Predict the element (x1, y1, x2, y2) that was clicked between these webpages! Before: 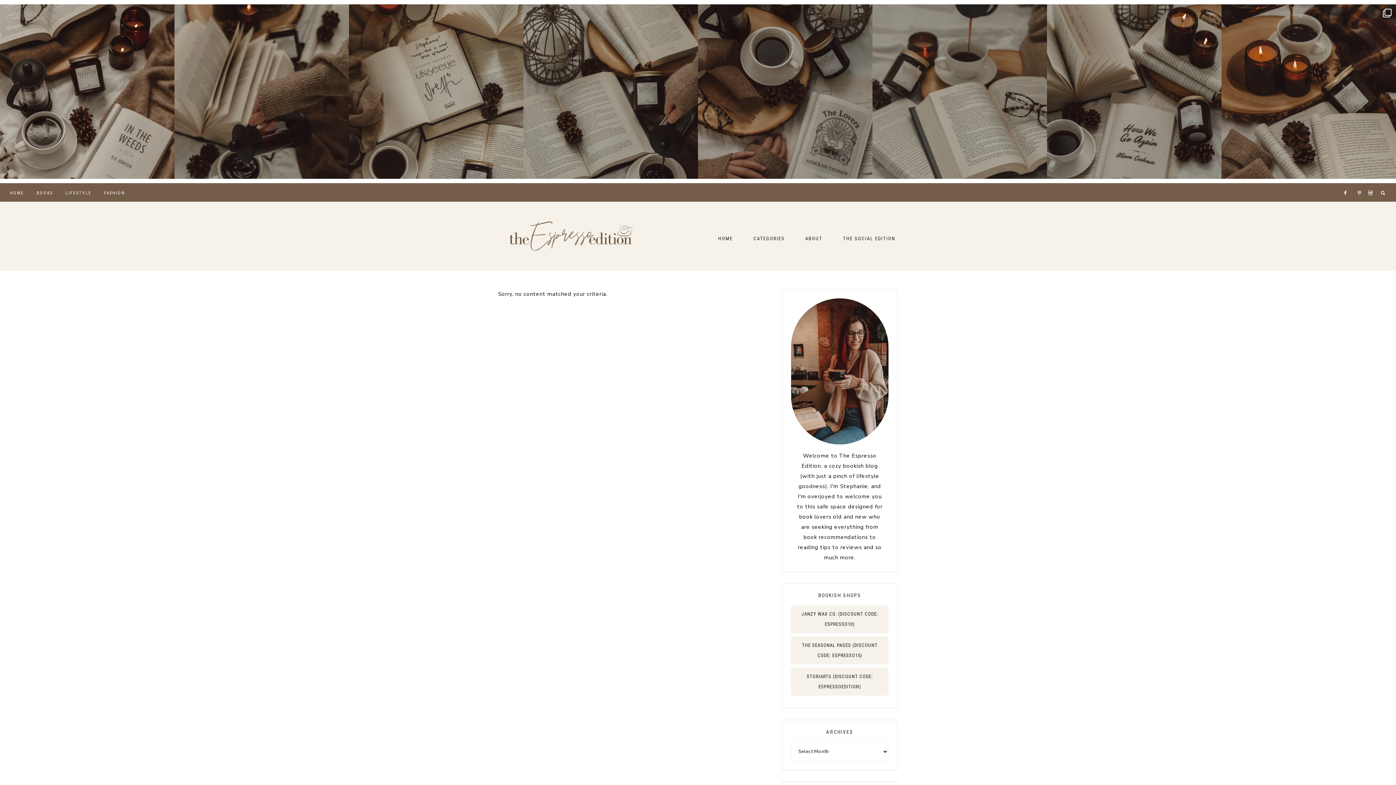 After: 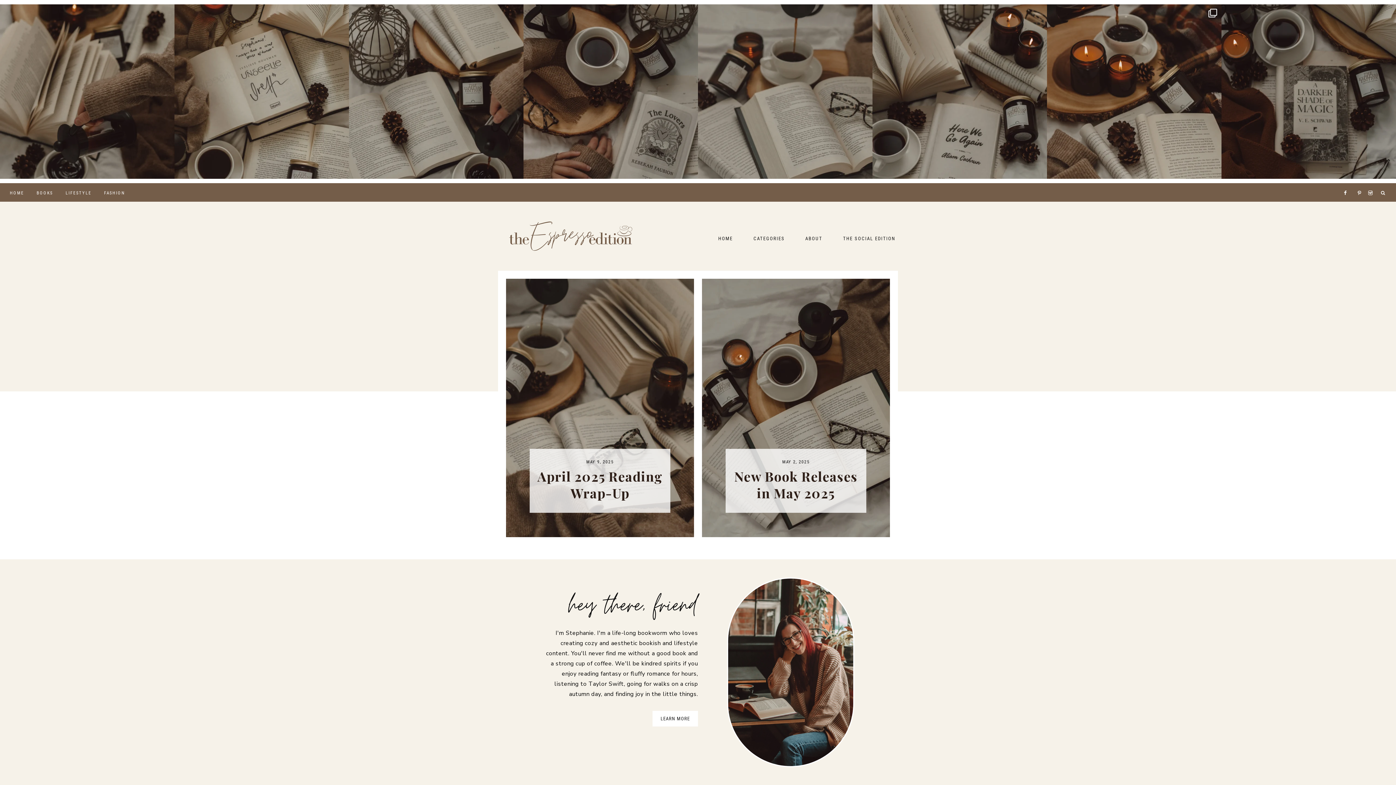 Action: bbox: (498, 209, 643, 263) label: The Espresso Edition